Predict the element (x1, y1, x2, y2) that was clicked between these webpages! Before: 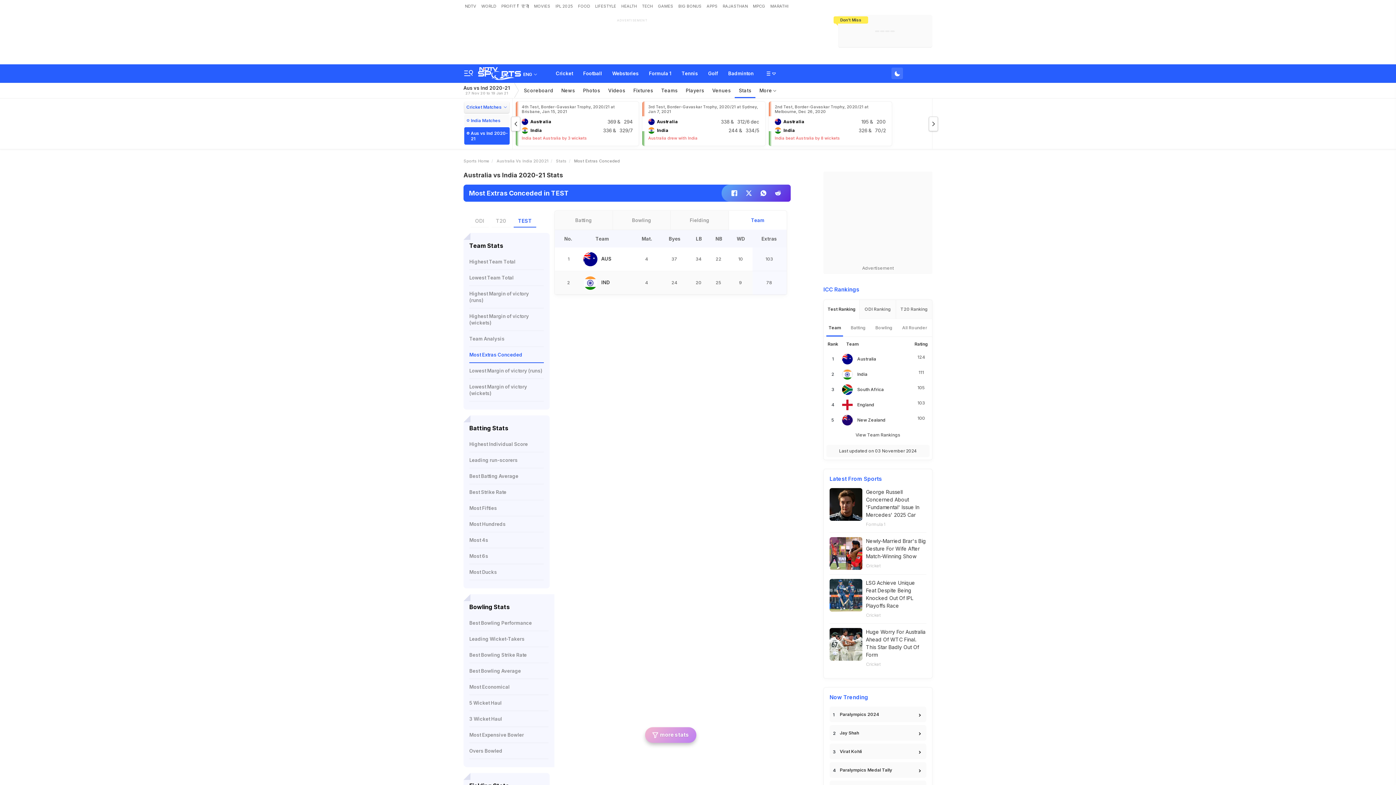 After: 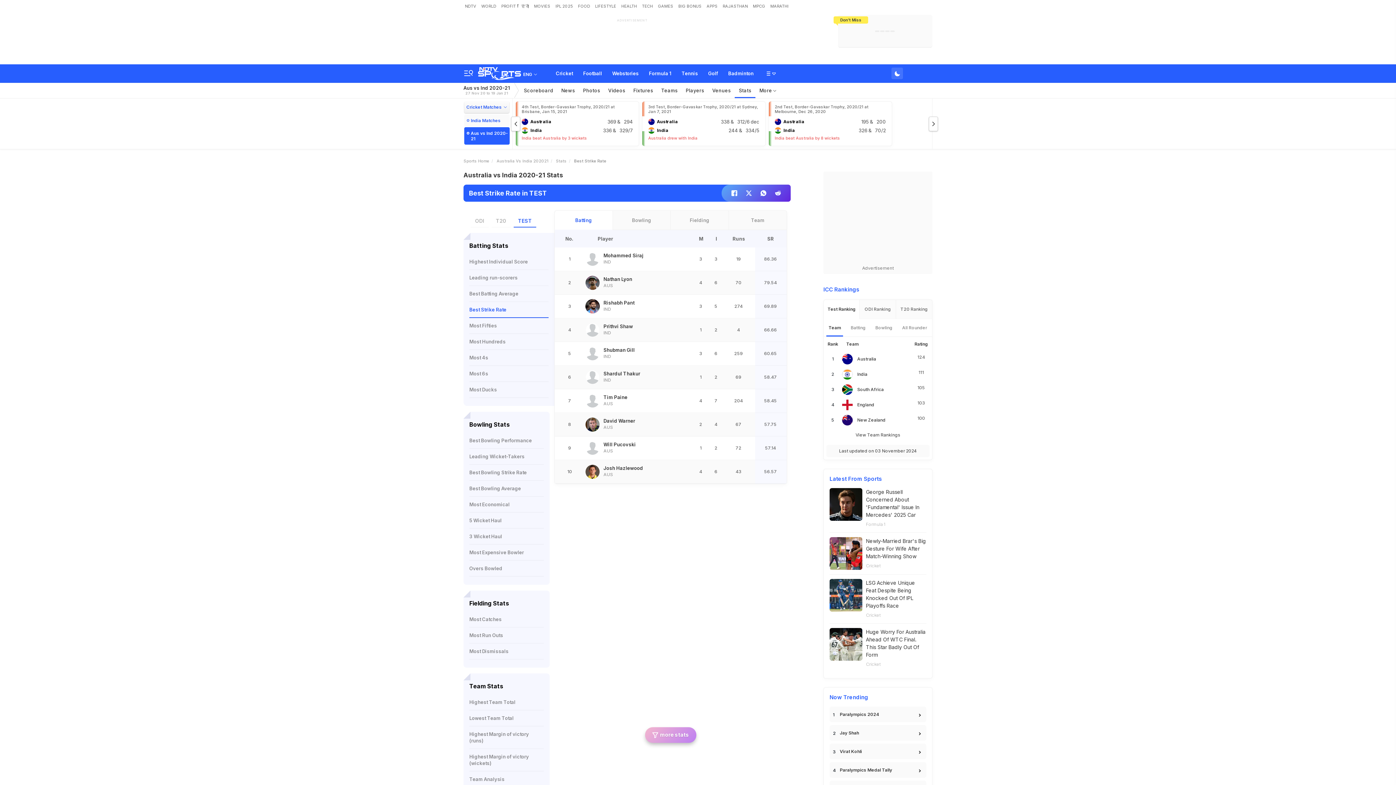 Action: bbox: (469, 484, 544, 500) label: Best Strike Rate